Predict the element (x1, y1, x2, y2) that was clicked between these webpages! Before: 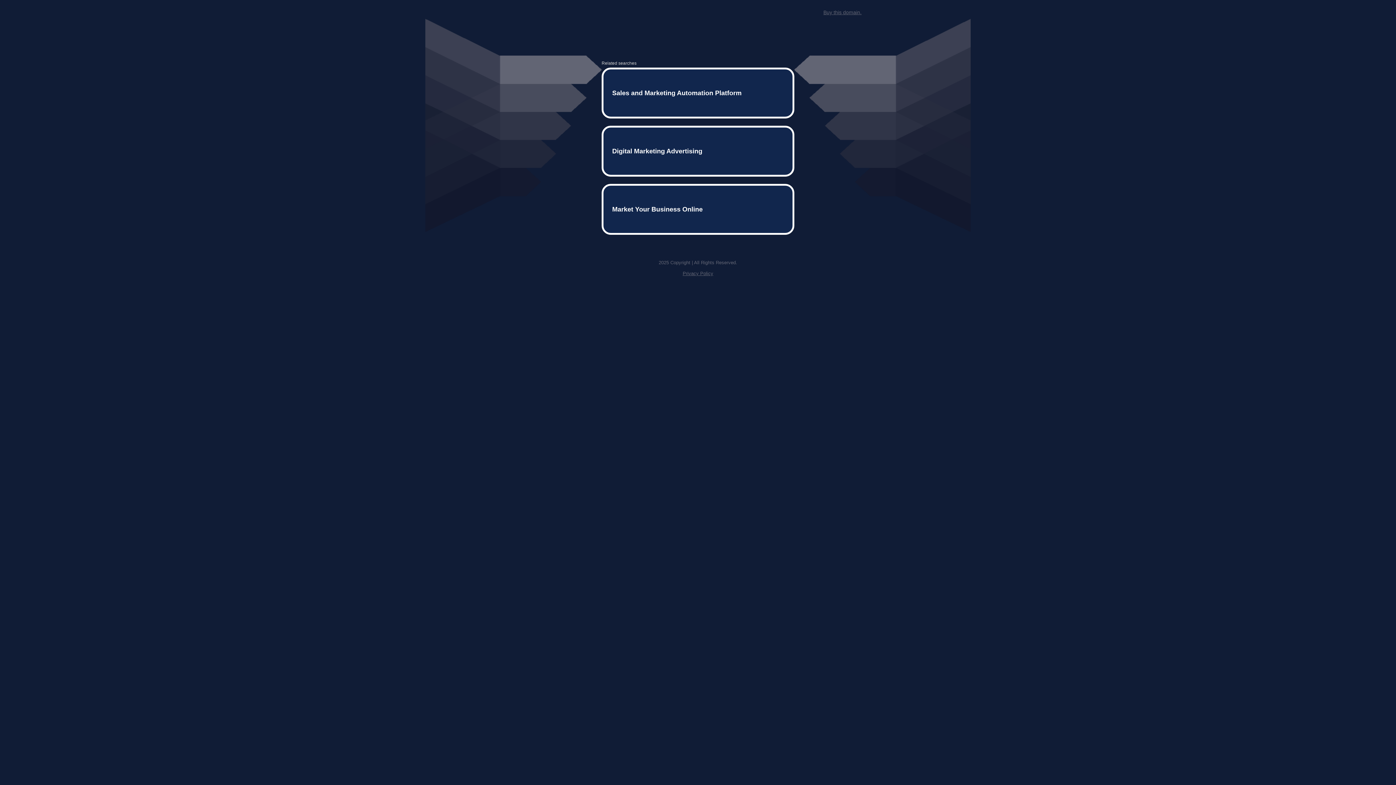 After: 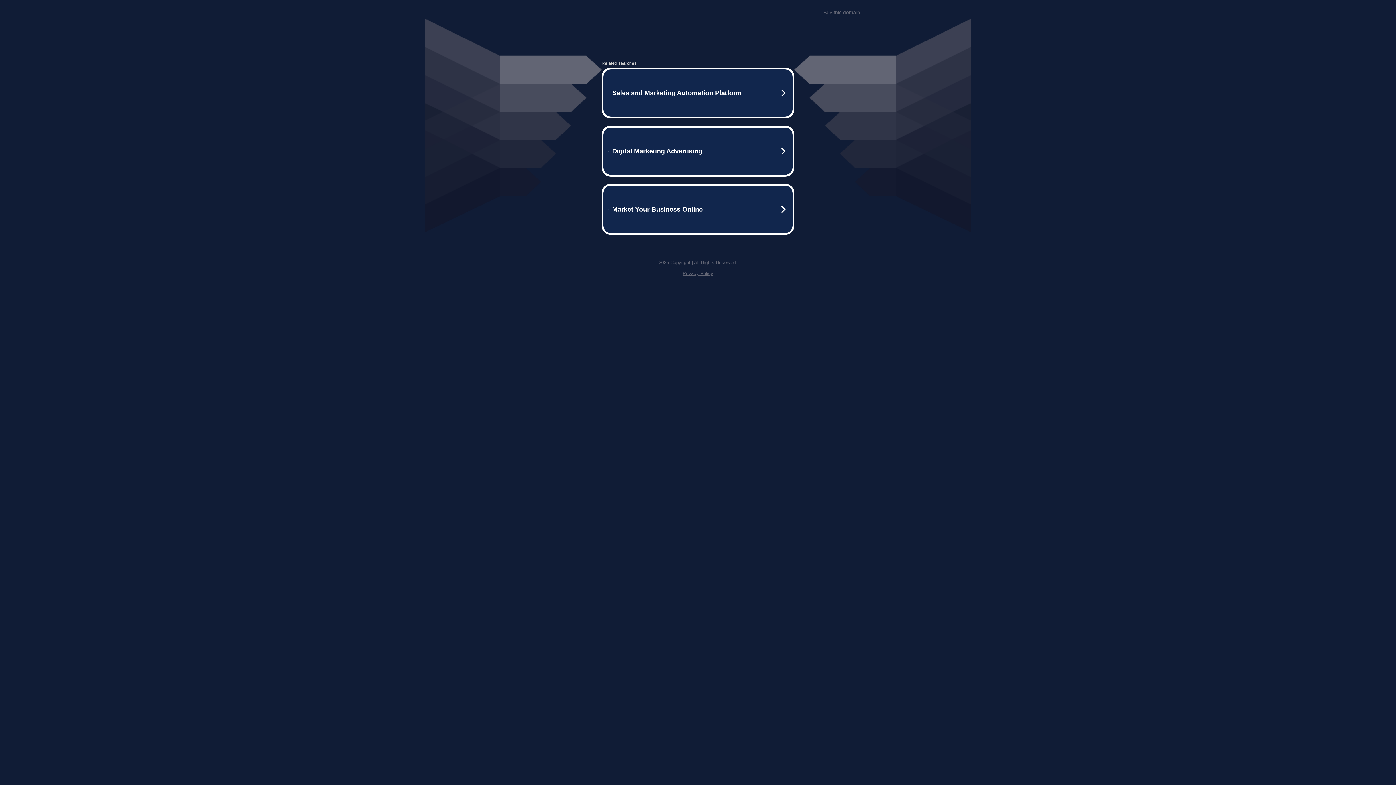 Action: label: Privacy Policy bbox: (682, 259, 713, 264)